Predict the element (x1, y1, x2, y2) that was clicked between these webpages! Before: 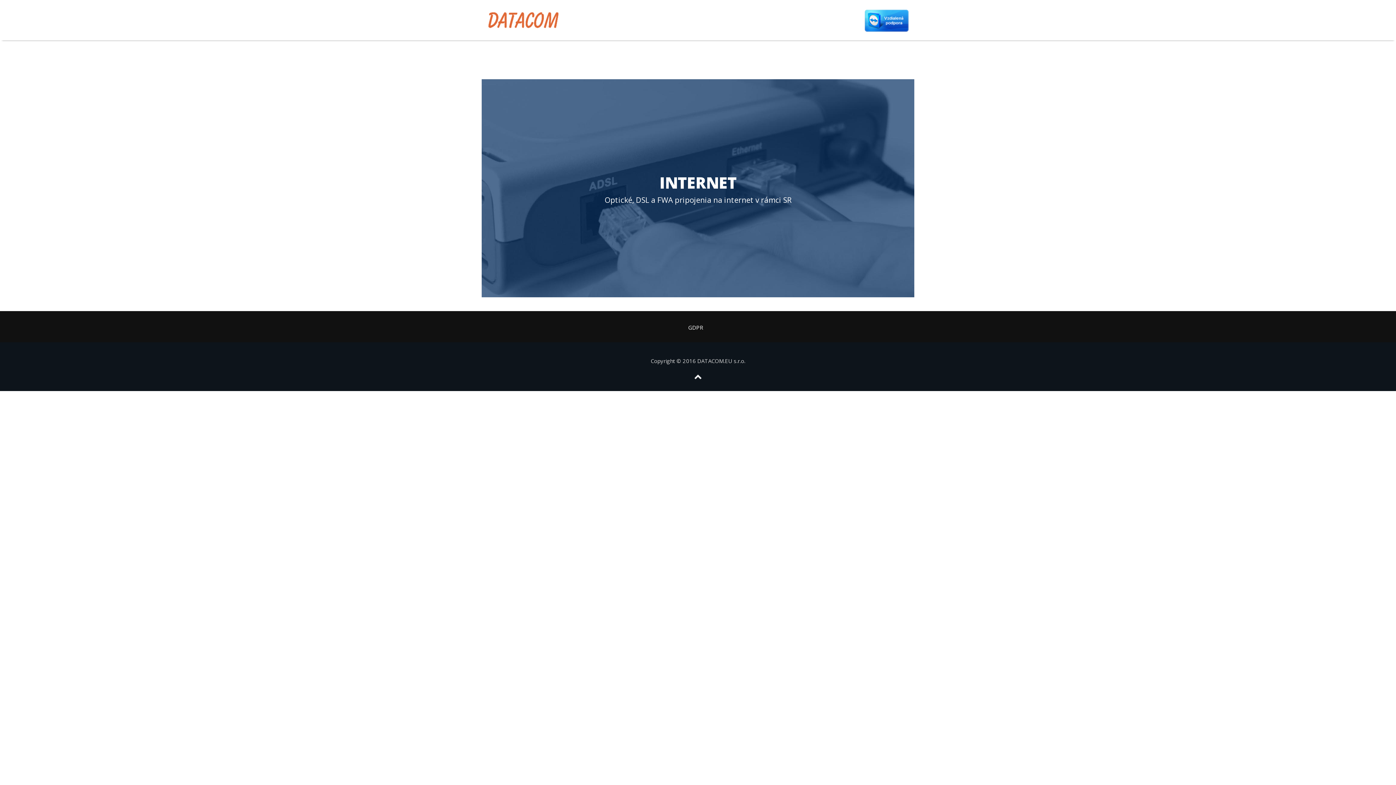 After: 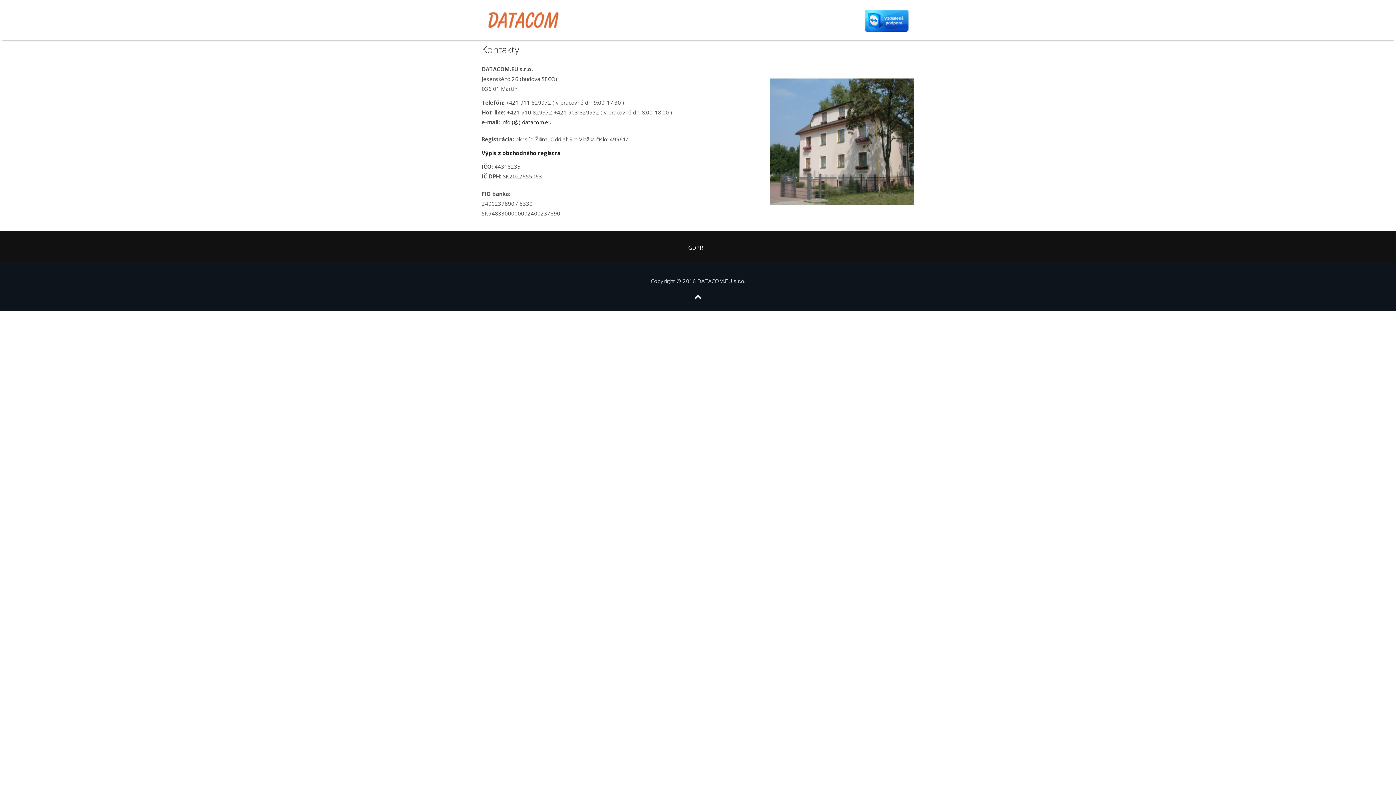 Action: bbox: (481, 44, 511, 73) label: KONTAKTY